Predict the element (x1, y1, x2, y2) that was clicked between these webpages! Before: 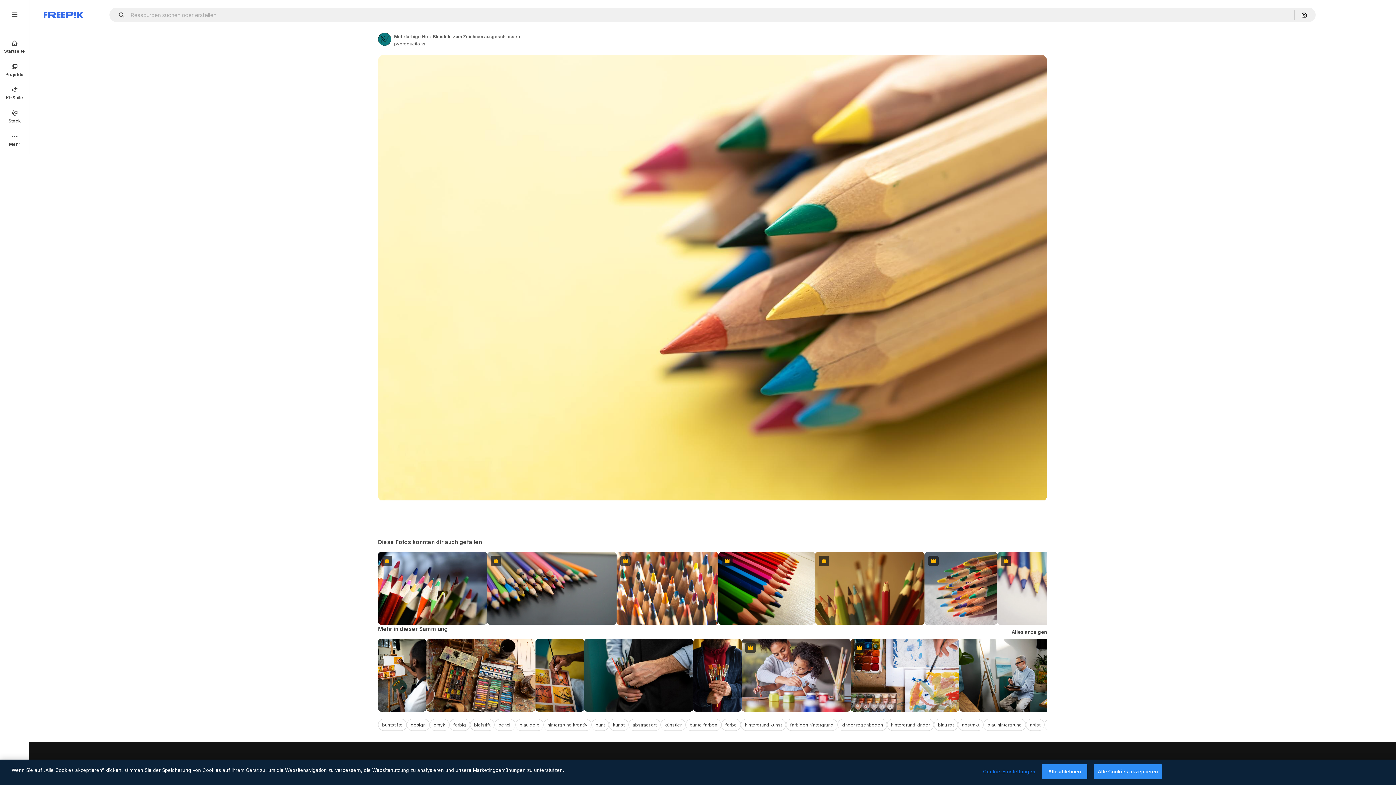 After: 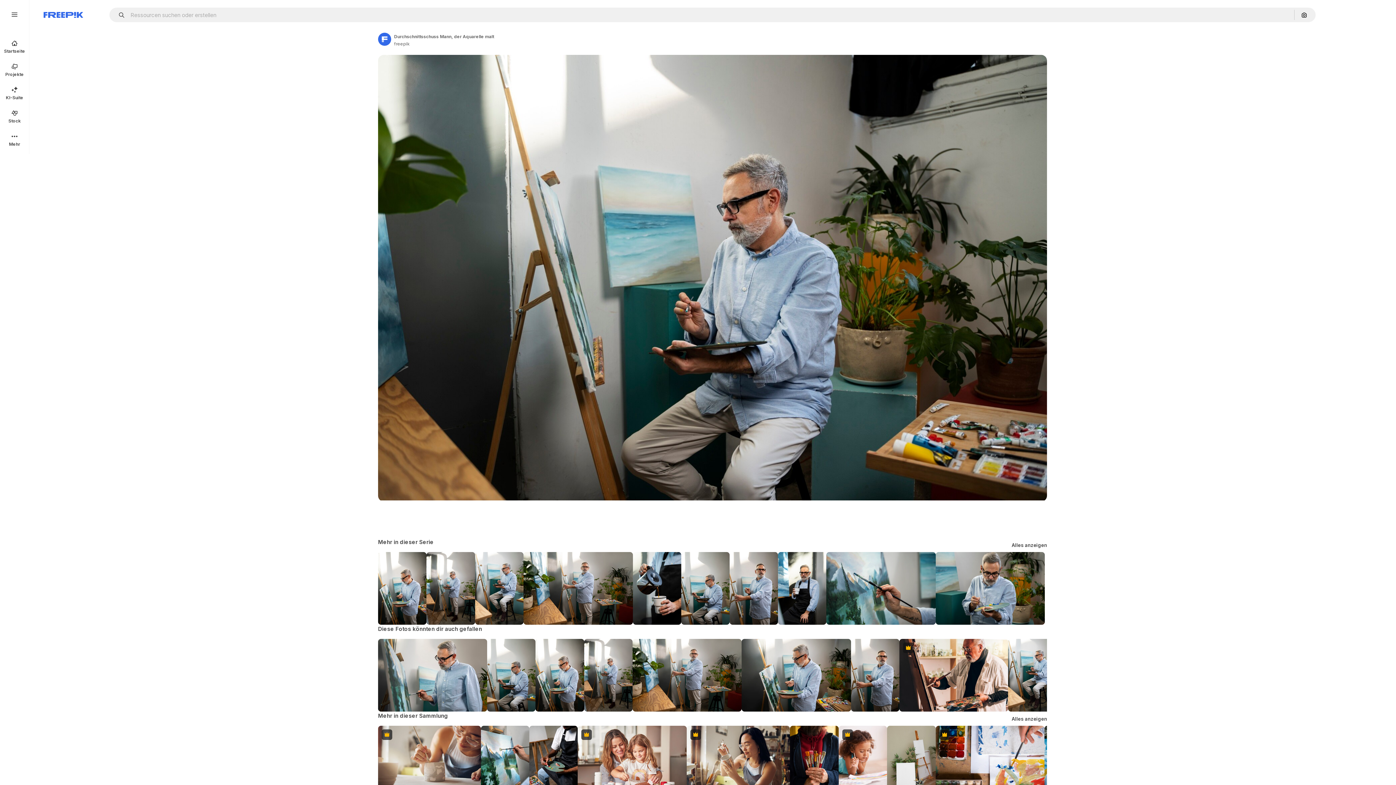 Action: bbox: (959, 639, 1068, 712)